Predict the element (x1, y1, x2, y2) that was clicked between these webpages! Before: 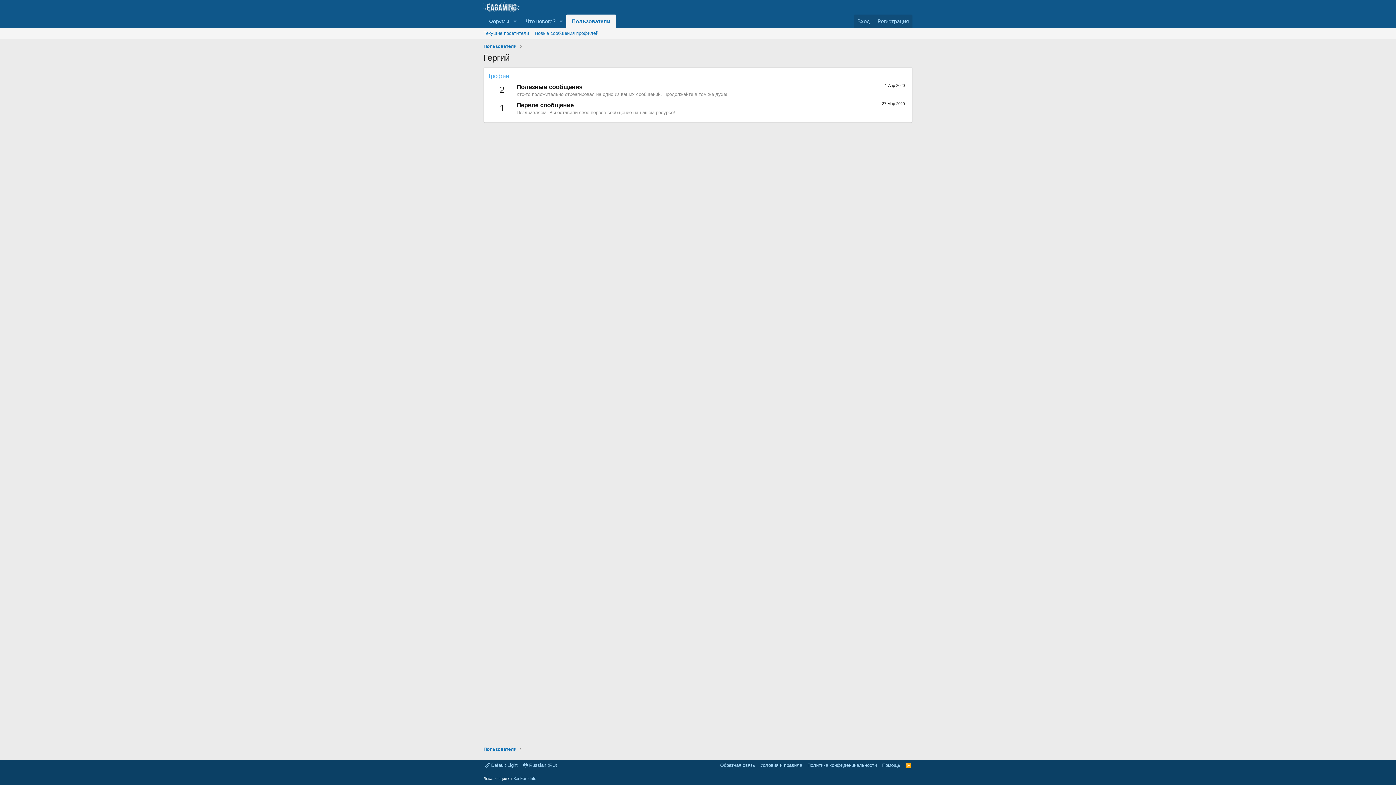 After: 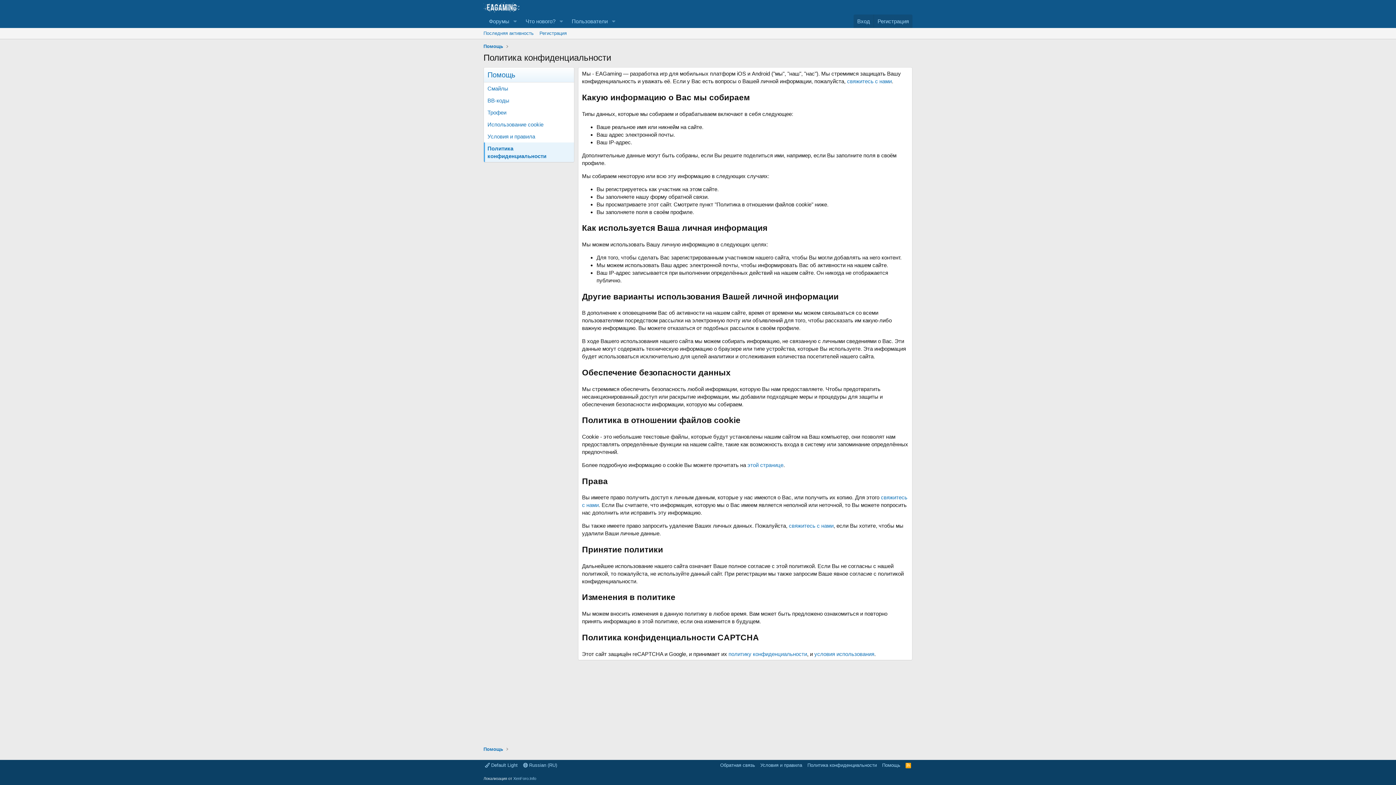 Action: label: Политика конфиденциальности bbox: (806, 762, 878, 769)